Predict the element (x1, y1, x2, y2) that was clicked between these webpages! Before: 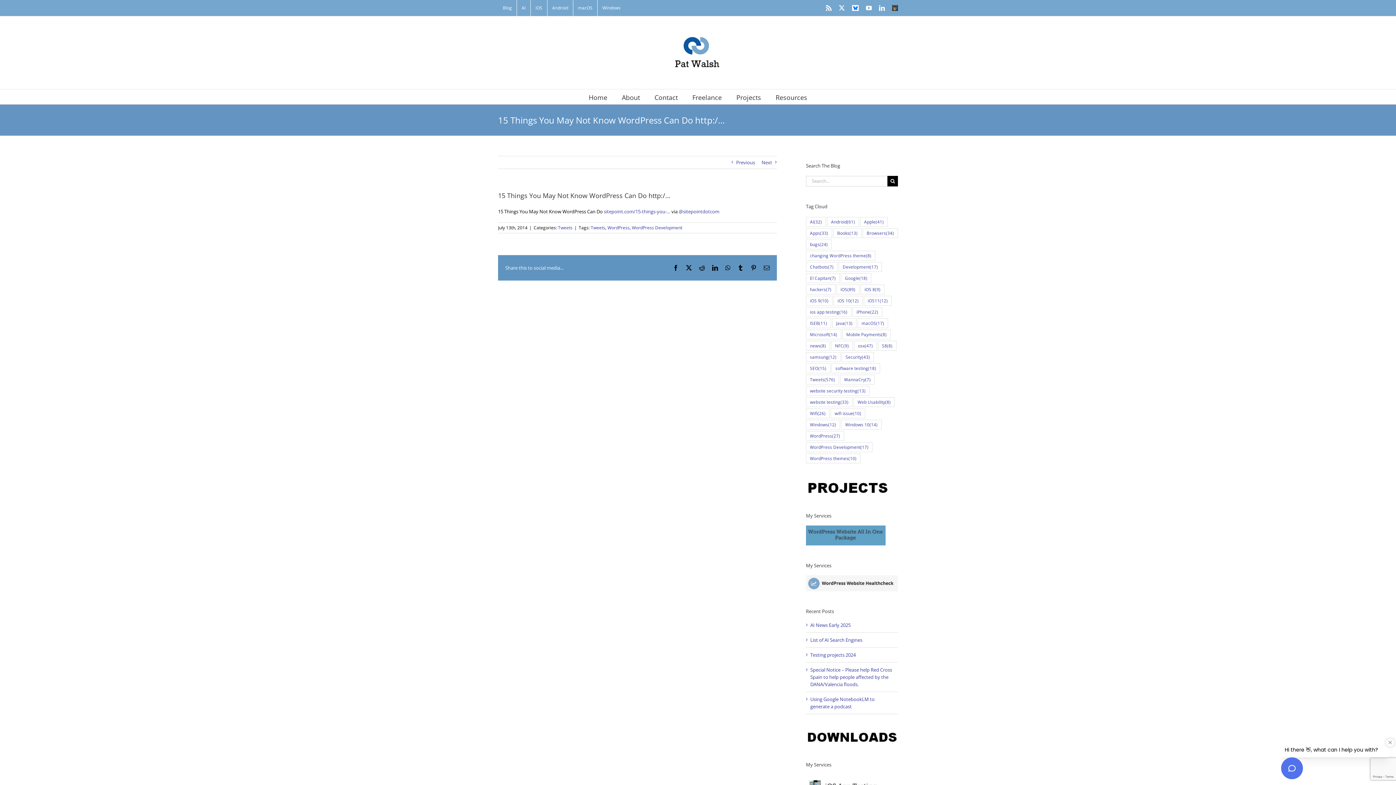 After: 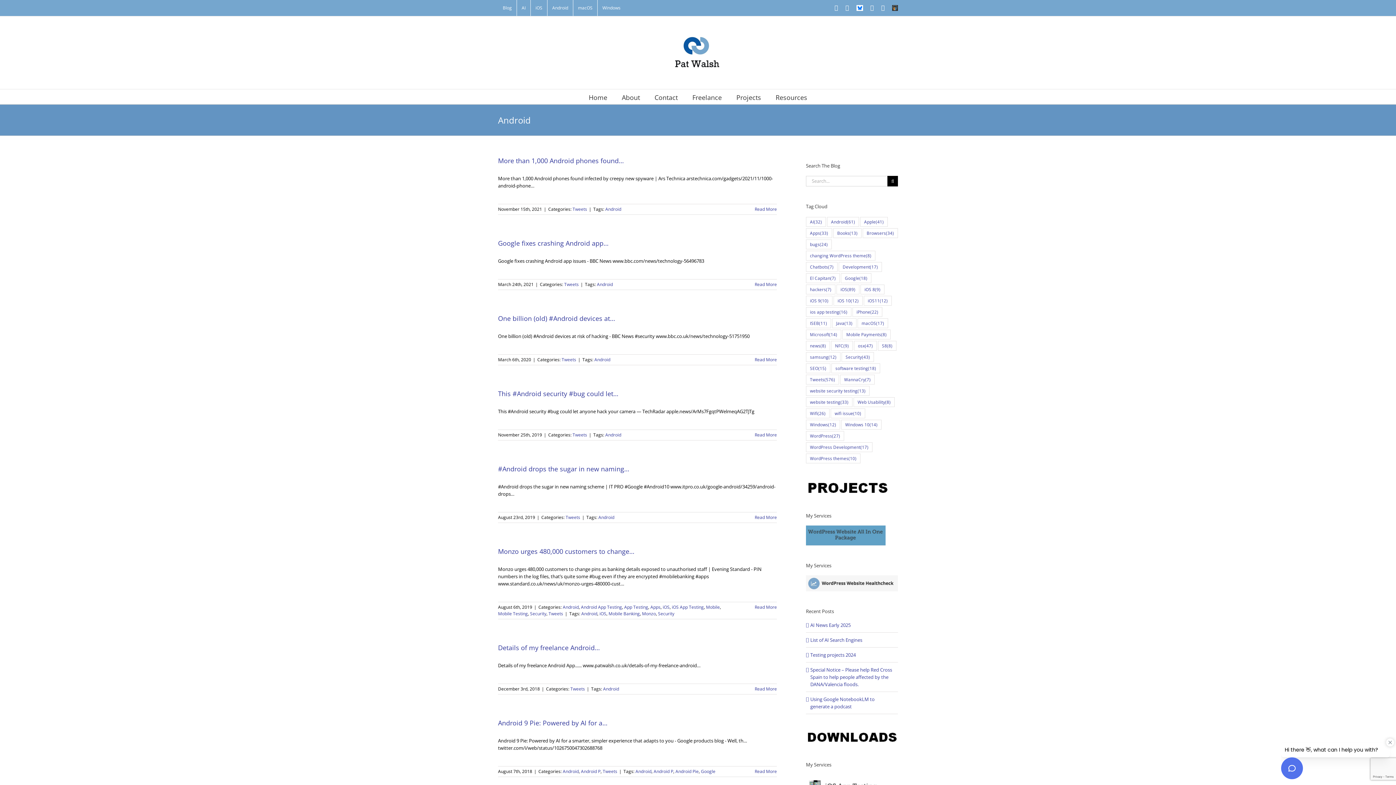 Action: bbox: (547, 0, 573, 16) label: Android